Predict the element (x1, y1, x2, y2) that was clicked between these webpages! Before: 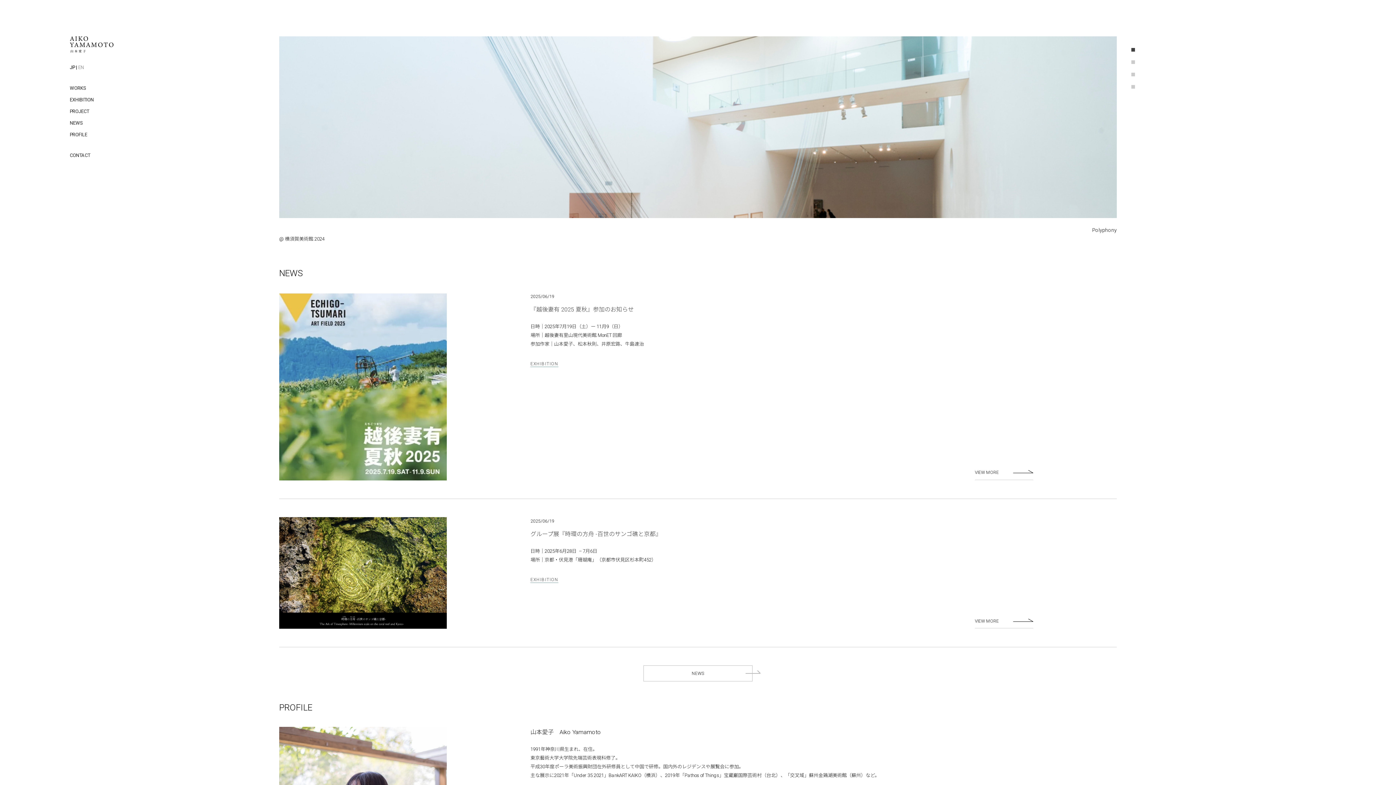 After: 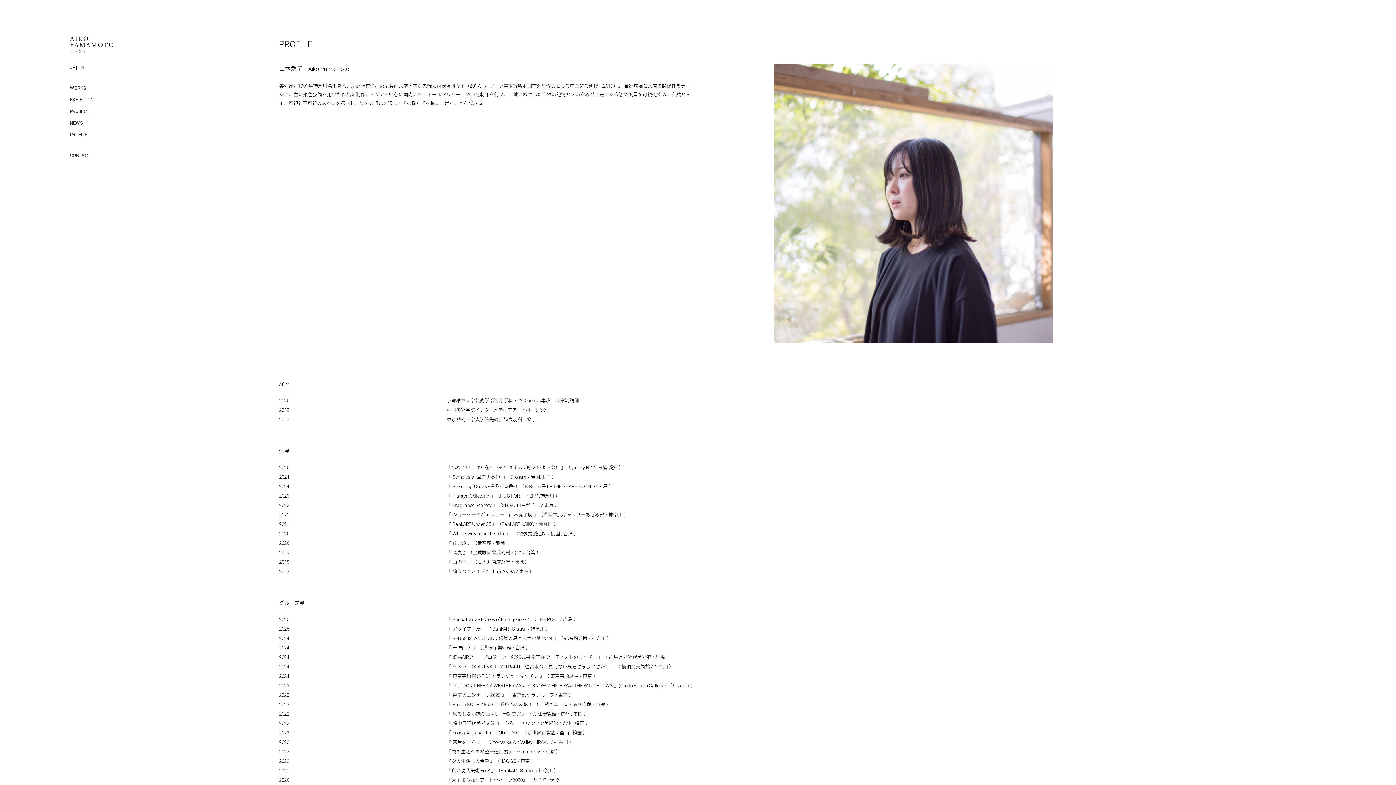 Action: bbox: (69, 129, 209, 140) label: PROFILE